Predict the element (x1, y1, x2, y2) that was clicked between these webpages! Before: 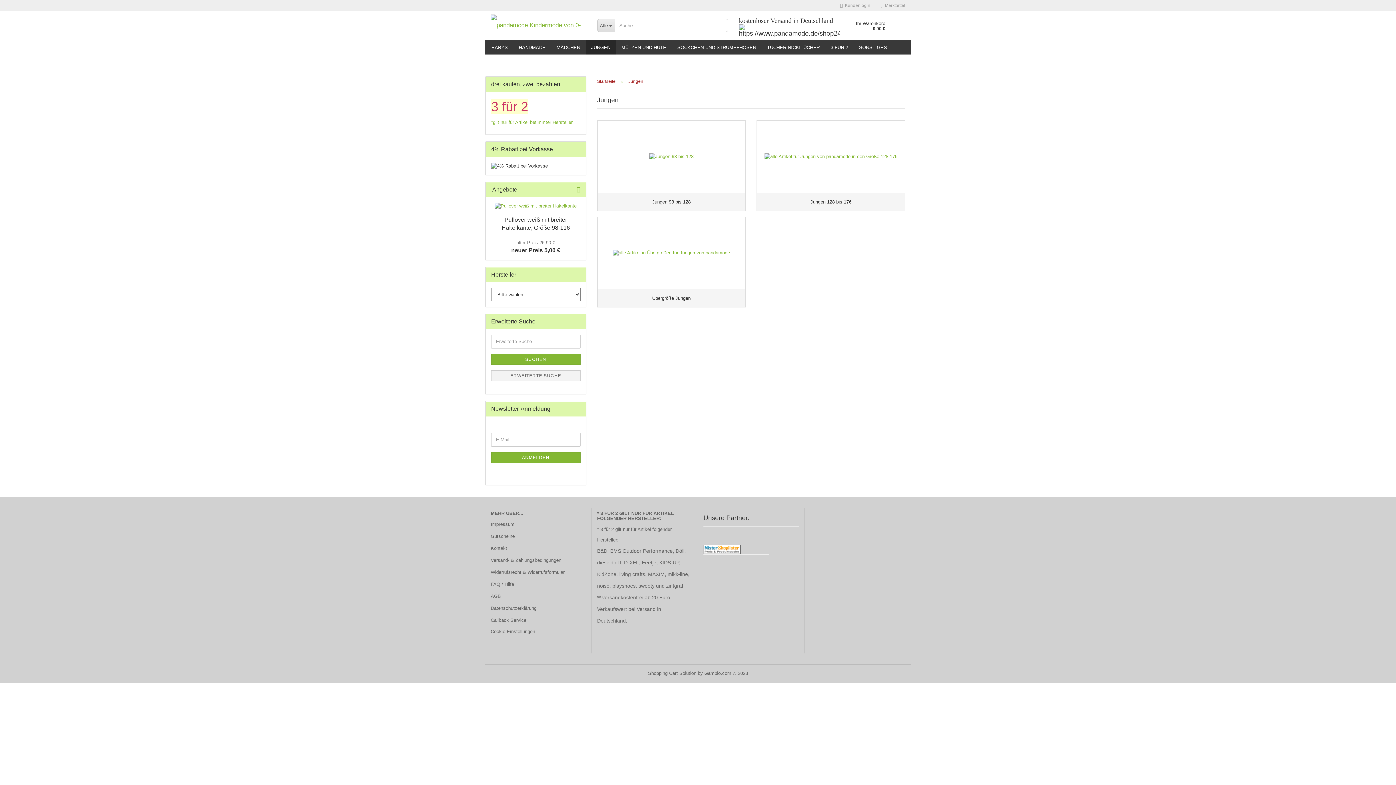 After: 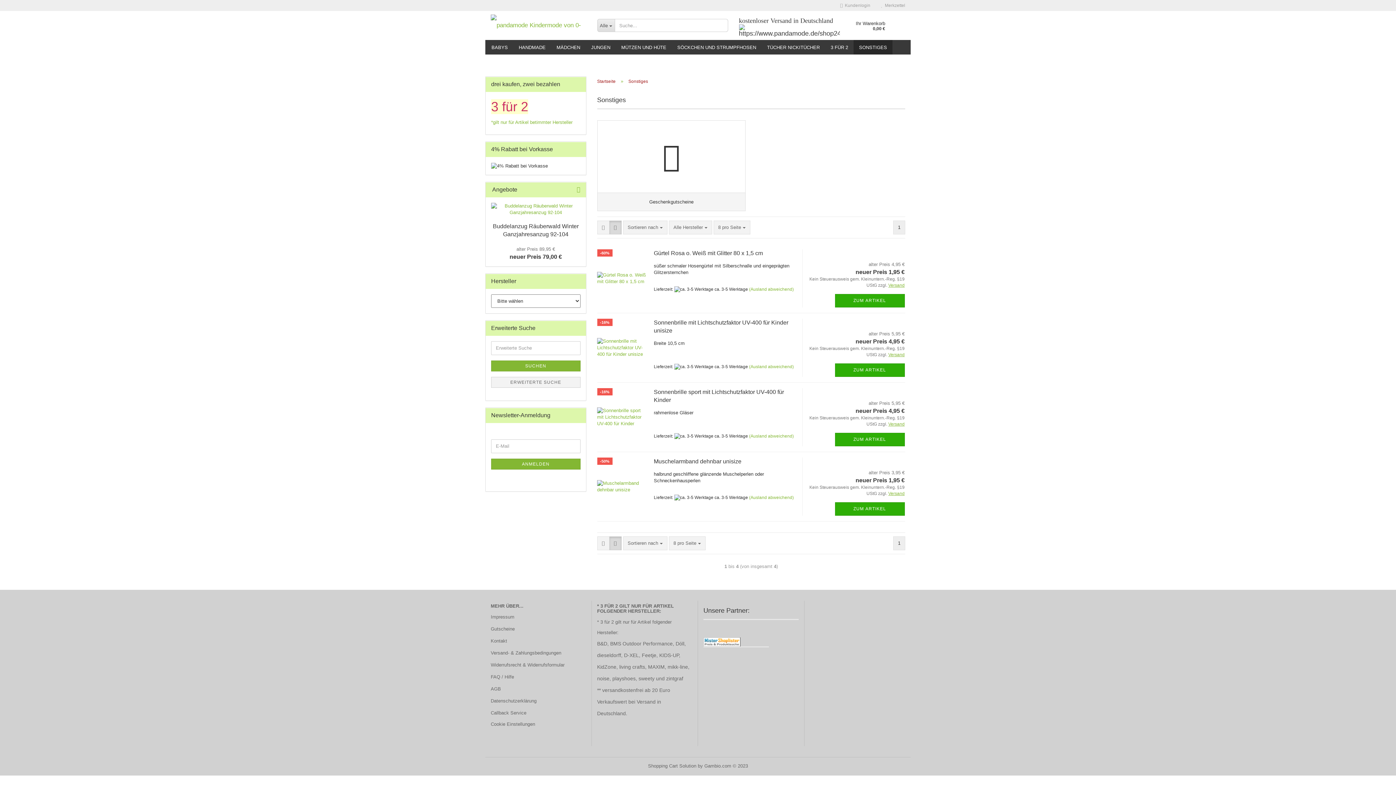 Action: bbox: (853, 40, 892, 54) label: SONSTIGES